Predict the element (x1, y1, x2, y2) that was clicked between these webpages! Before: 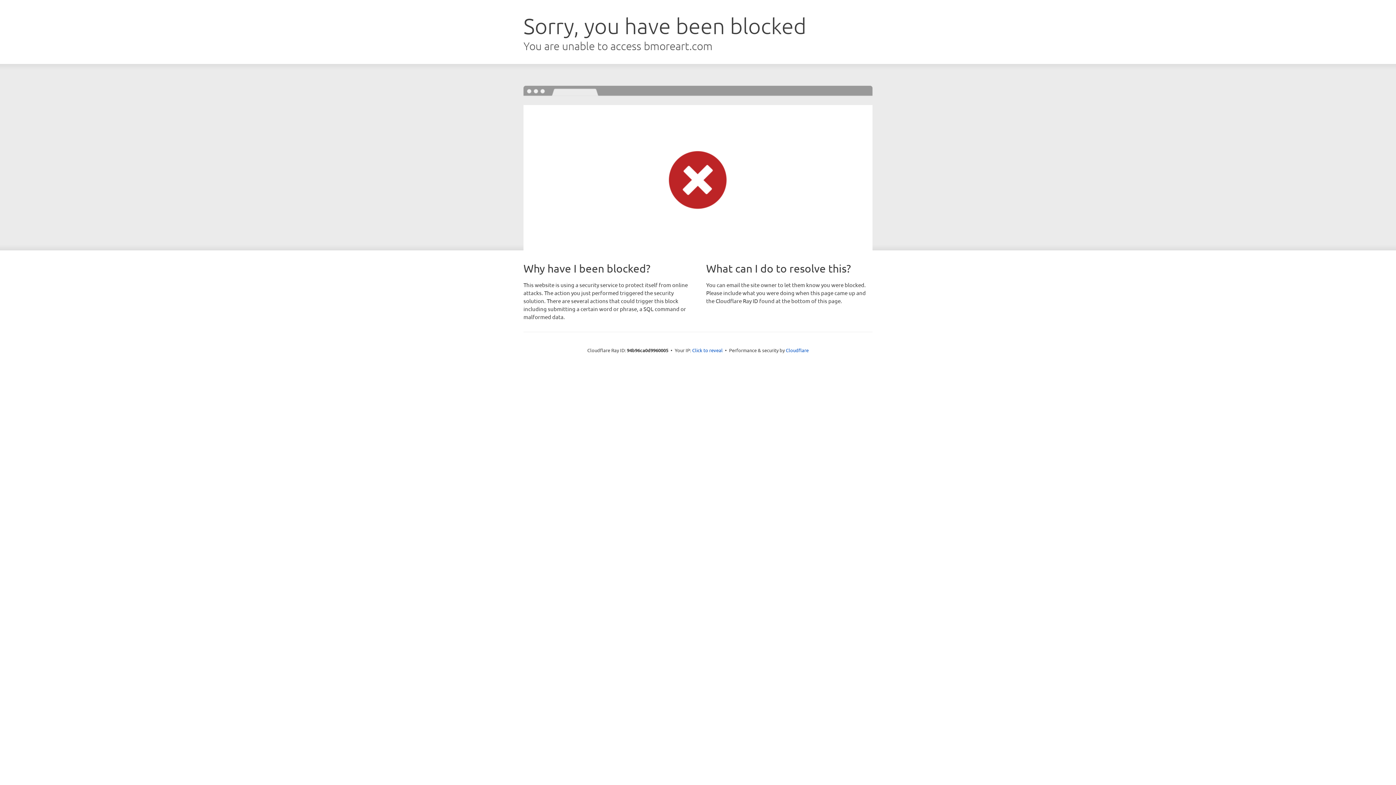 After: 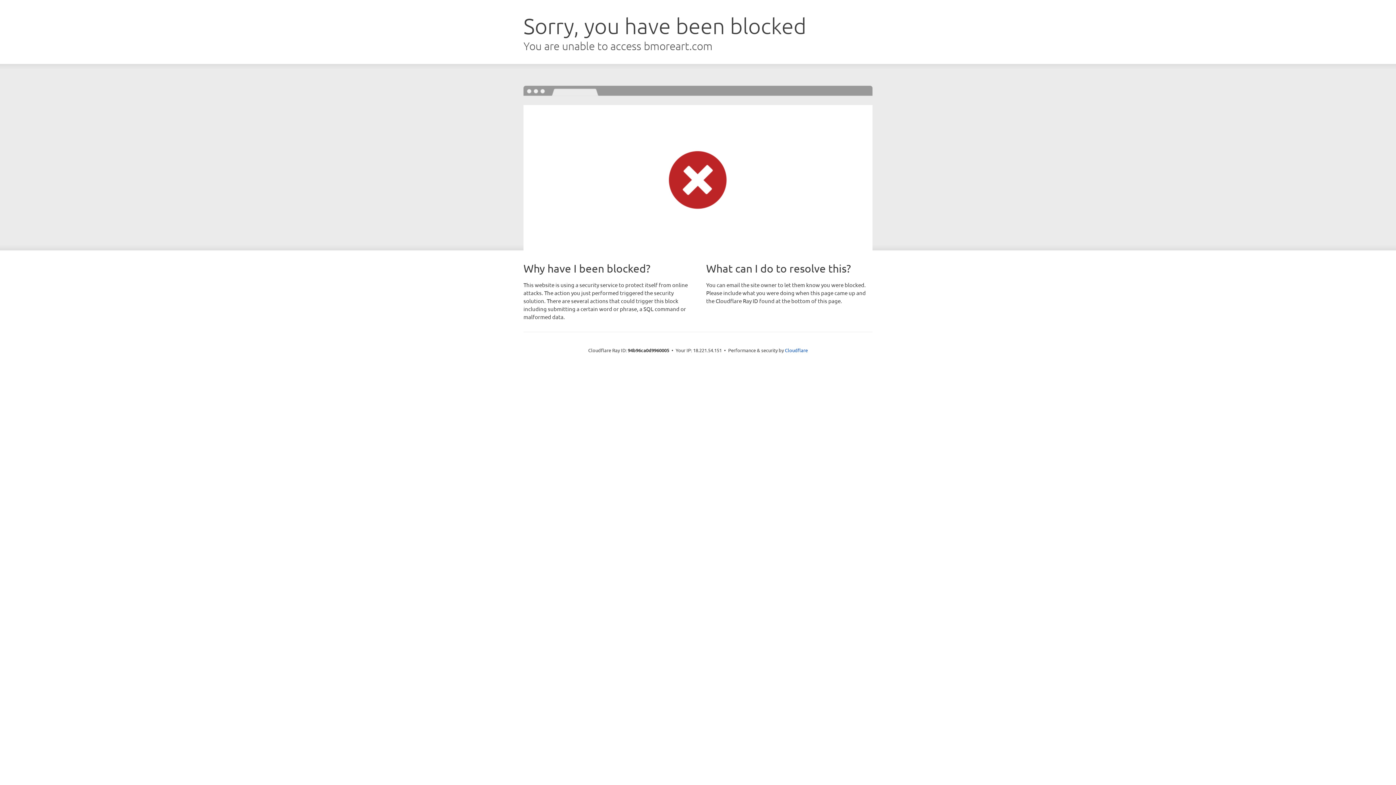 Action: bbox: (692, 346, 722, 353) label: Click to reveal